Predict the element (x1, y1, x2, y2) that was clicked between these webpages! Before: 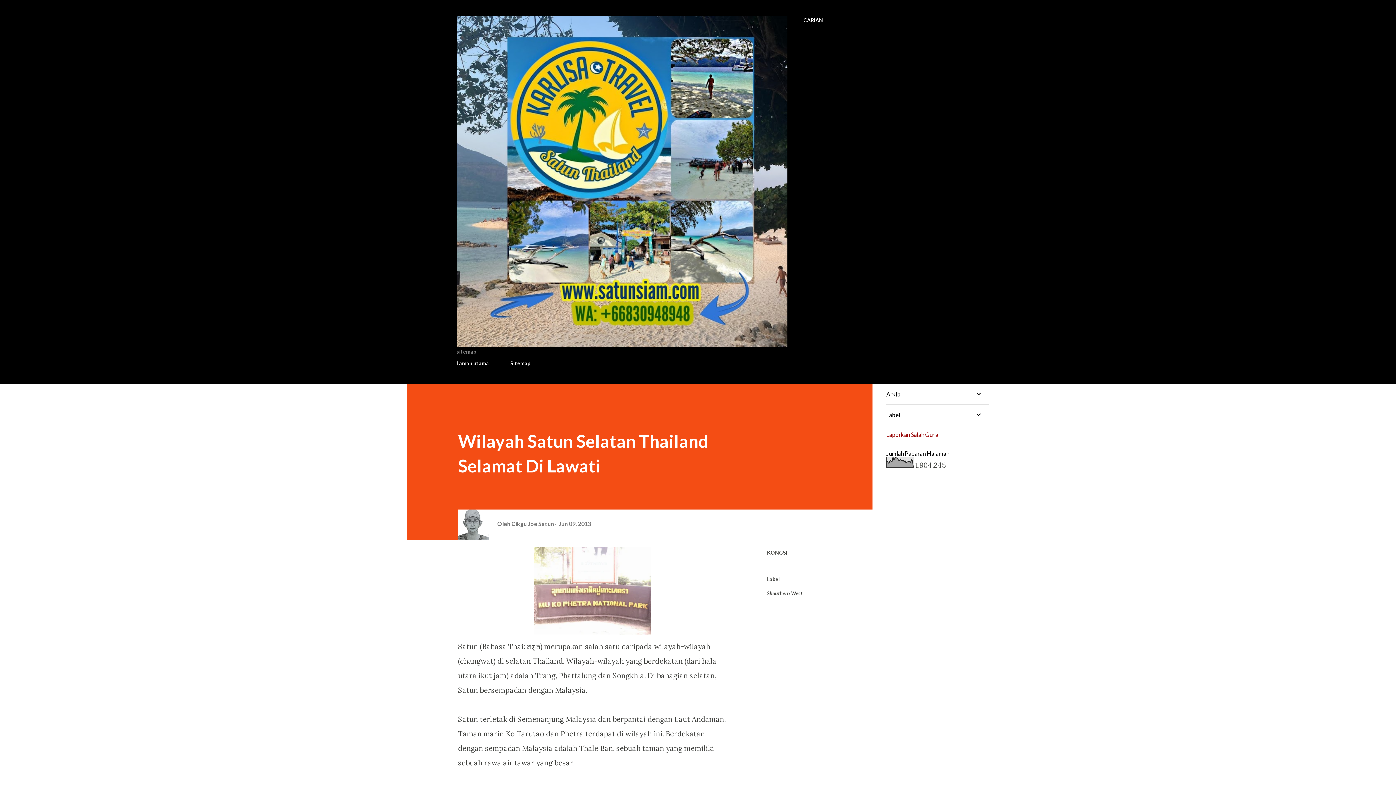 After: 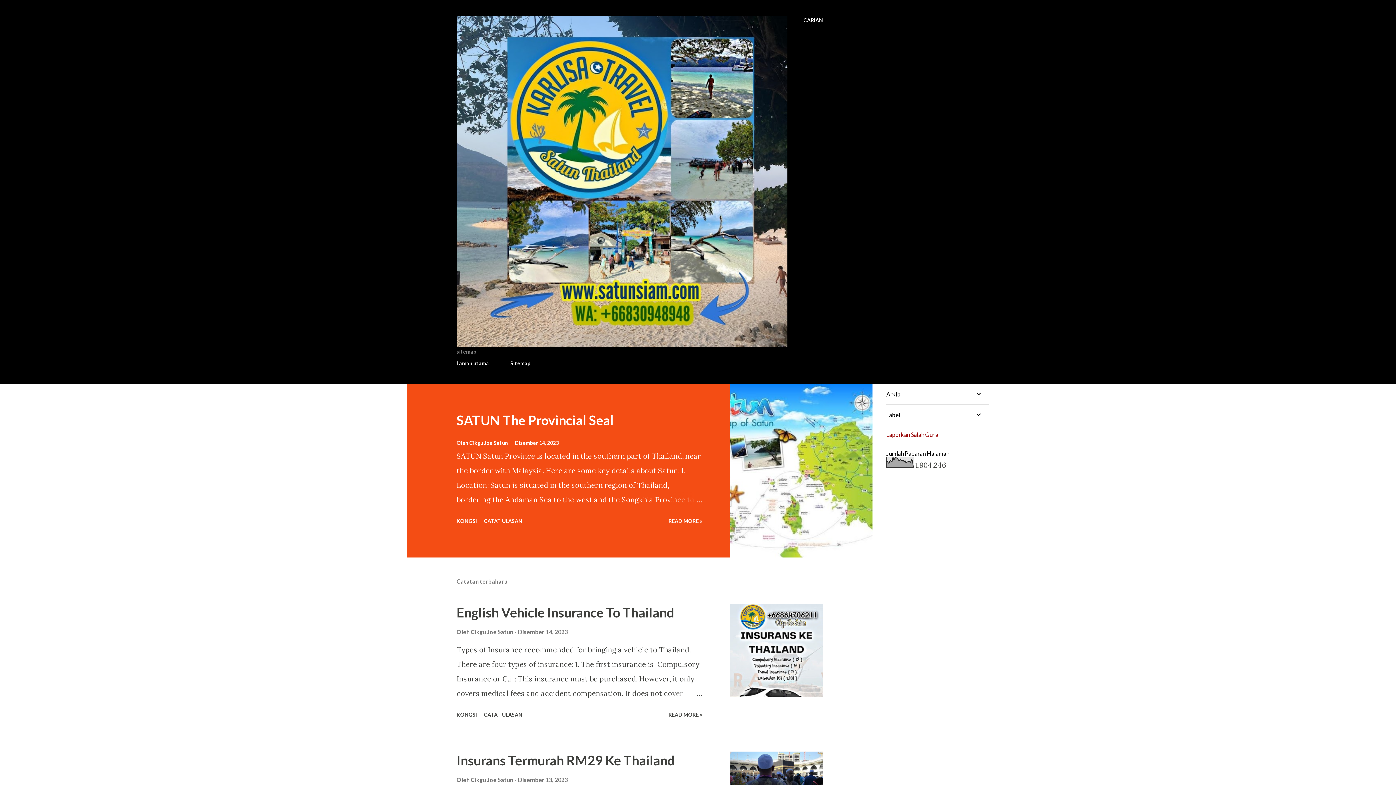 Action: bbox: (456, 356, 493, 370) label: Laman utama